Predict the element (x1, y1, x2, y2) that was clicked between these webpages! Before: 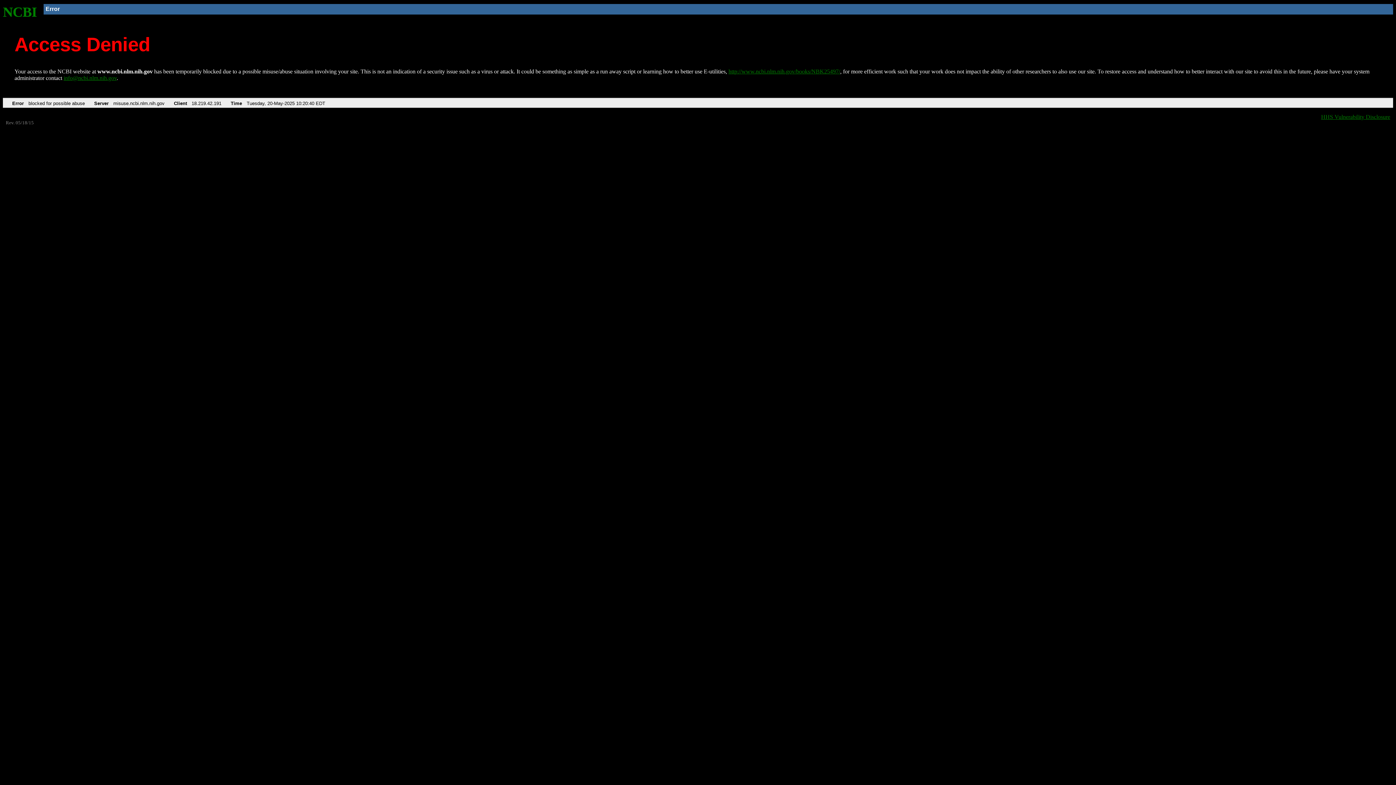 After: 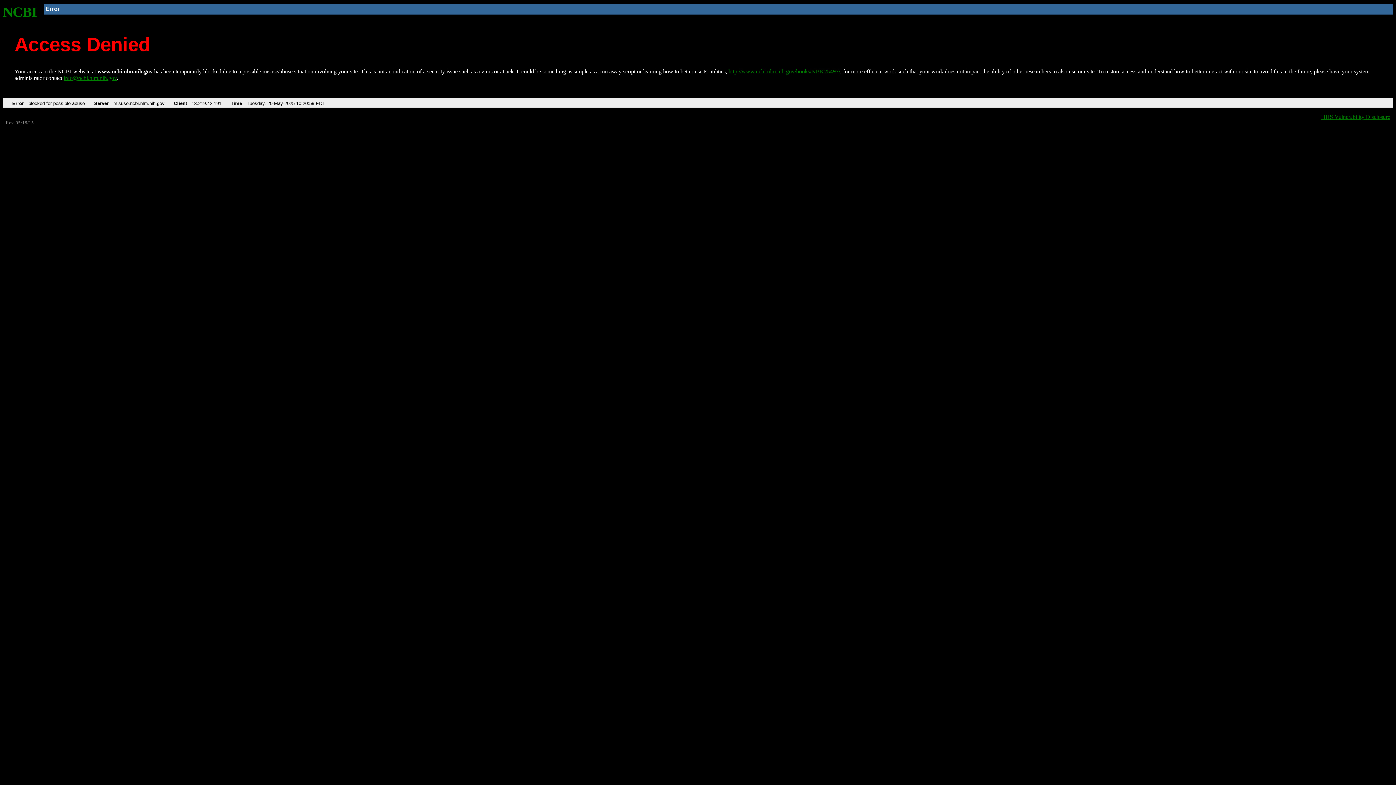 Action: bbox: (728, 68, 840, 74) label: http://www.ncbi.nlm.nih.gov/books/NBK25497/